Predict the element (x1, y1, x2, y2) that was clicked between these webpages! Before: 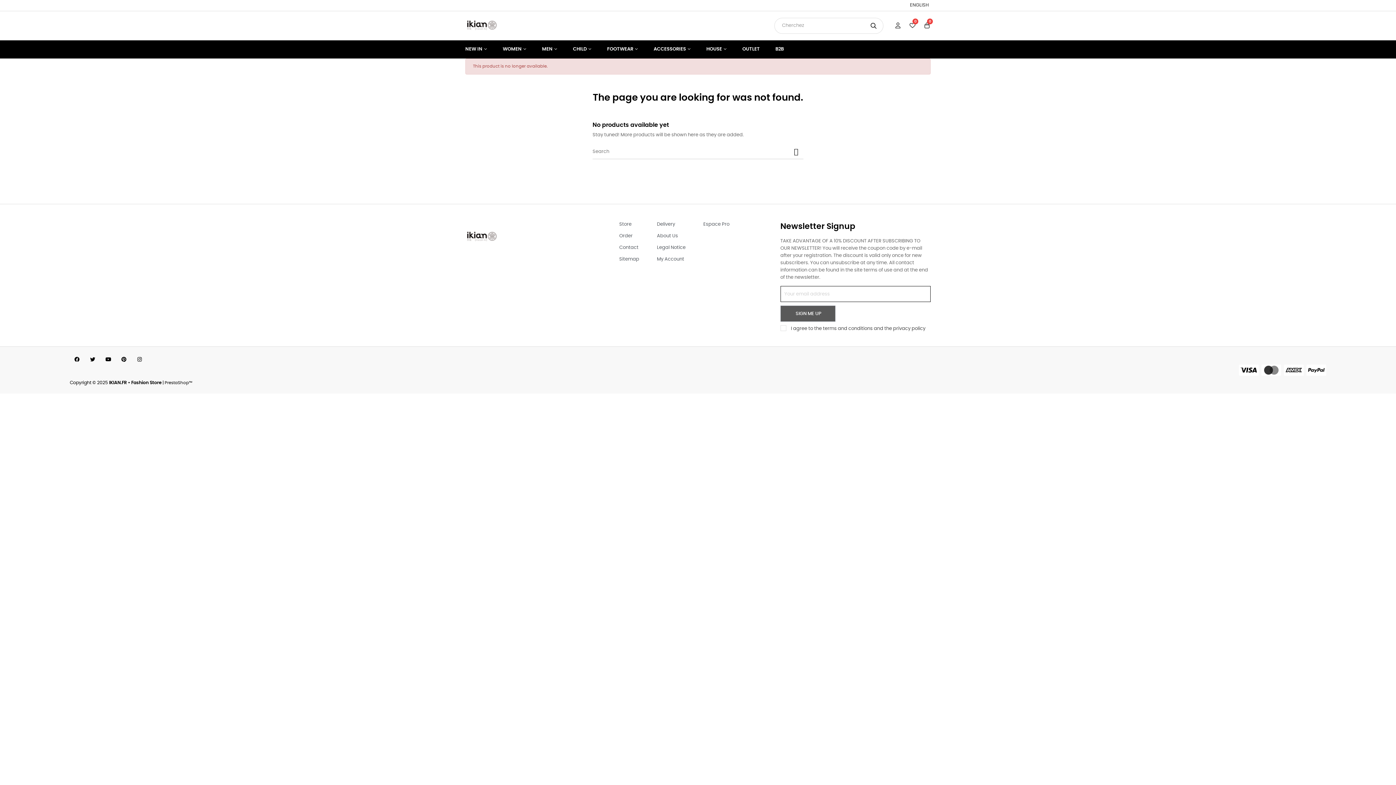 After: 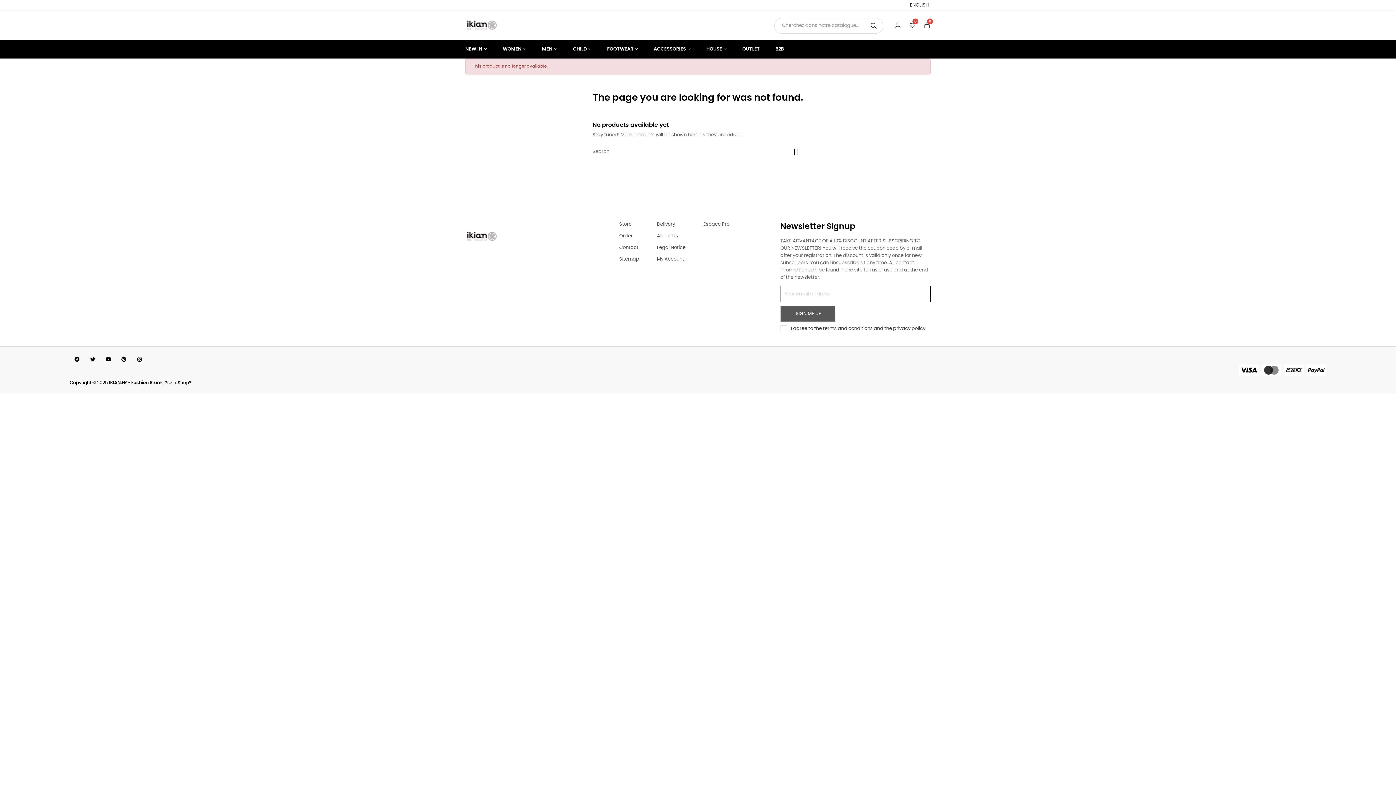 Action: label: PrestaShop™ bbox: (164, 381, 192, 385)